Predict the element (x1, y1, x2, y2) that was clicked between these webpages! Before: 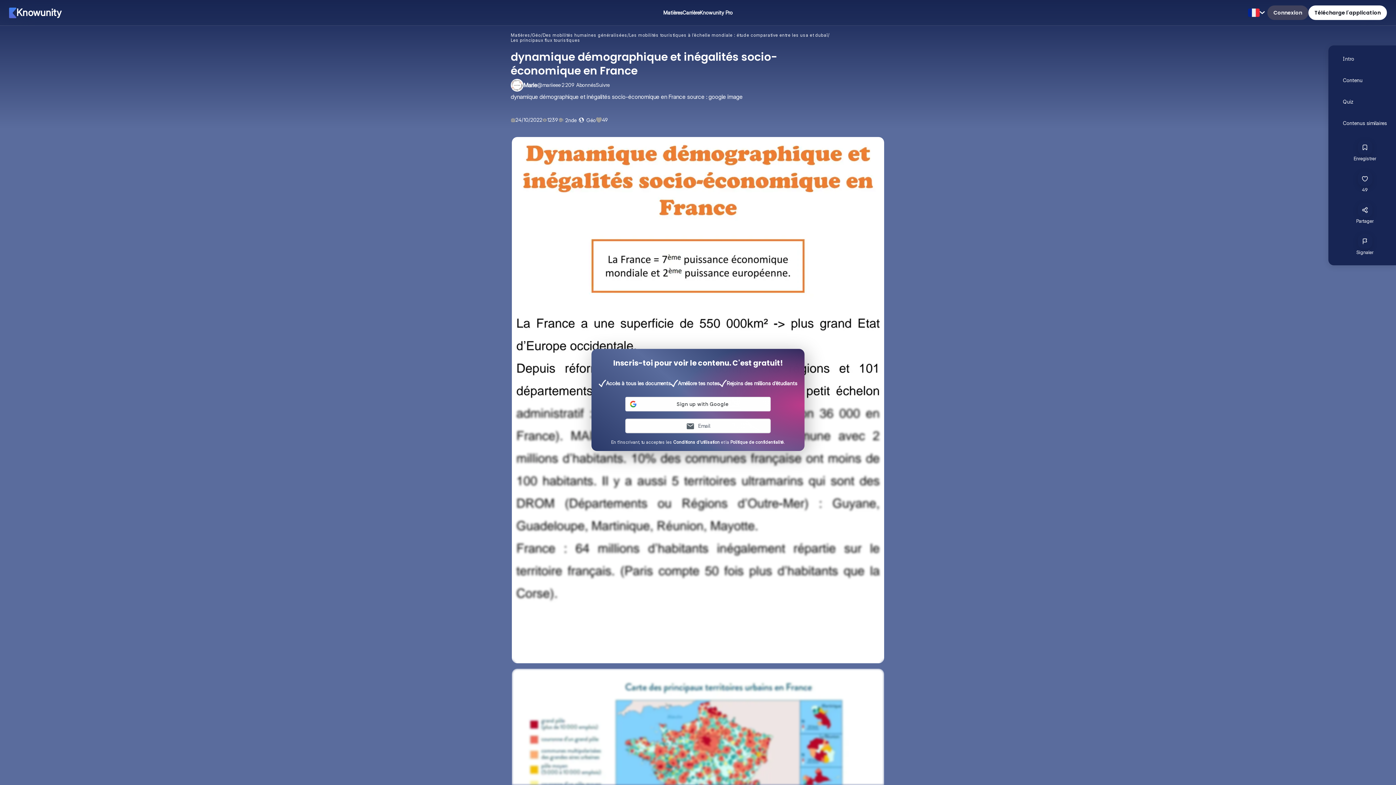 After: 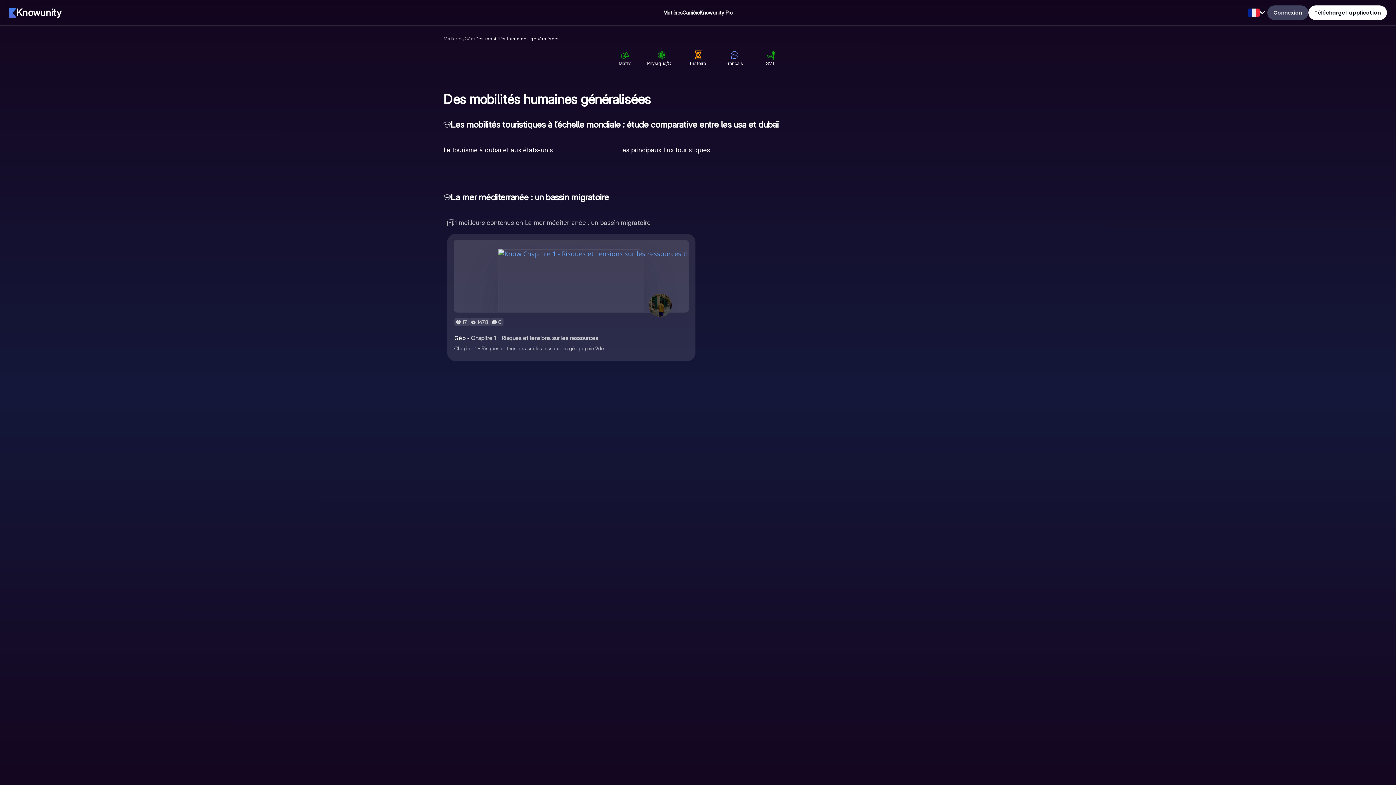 Action: label: Des mobilités humaines généralisées bbox: (542, 32, 627, 37)